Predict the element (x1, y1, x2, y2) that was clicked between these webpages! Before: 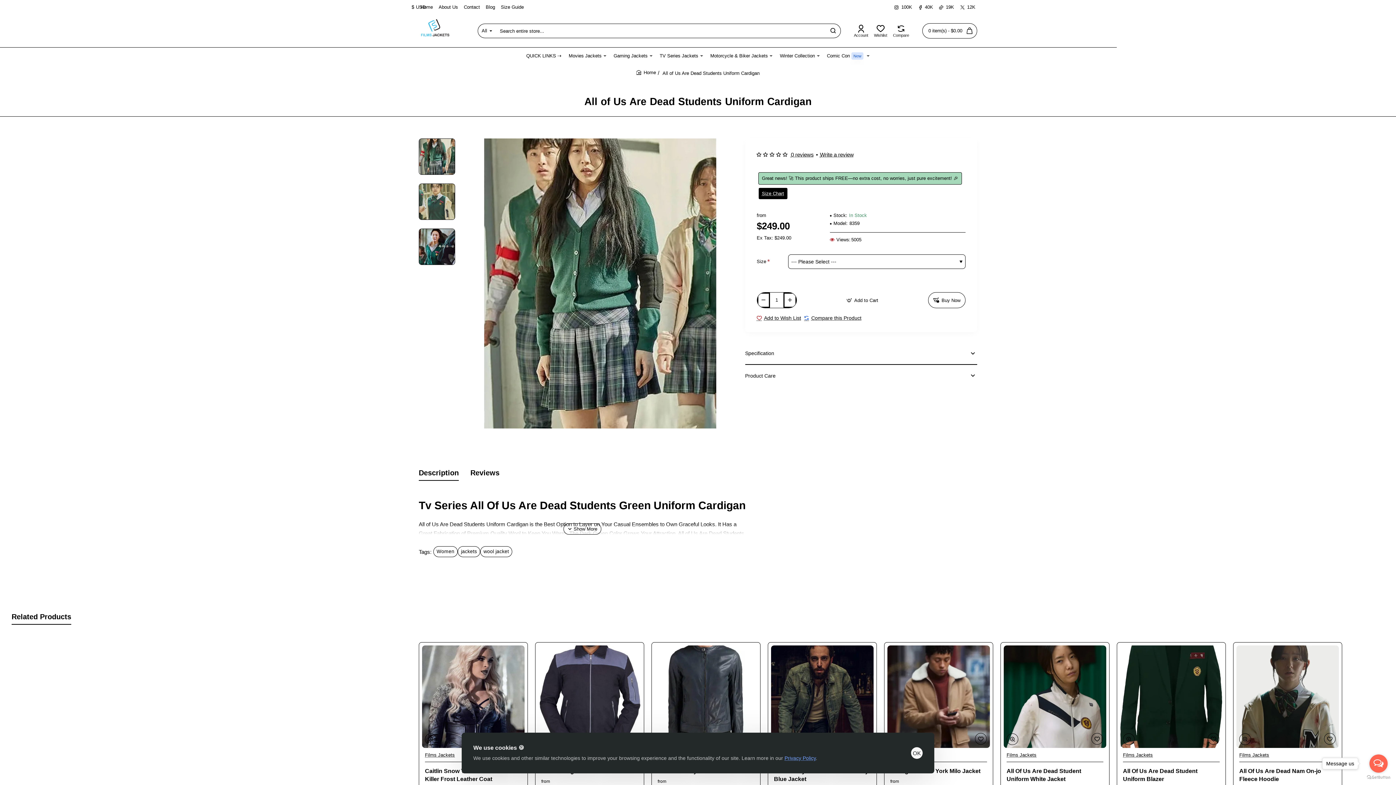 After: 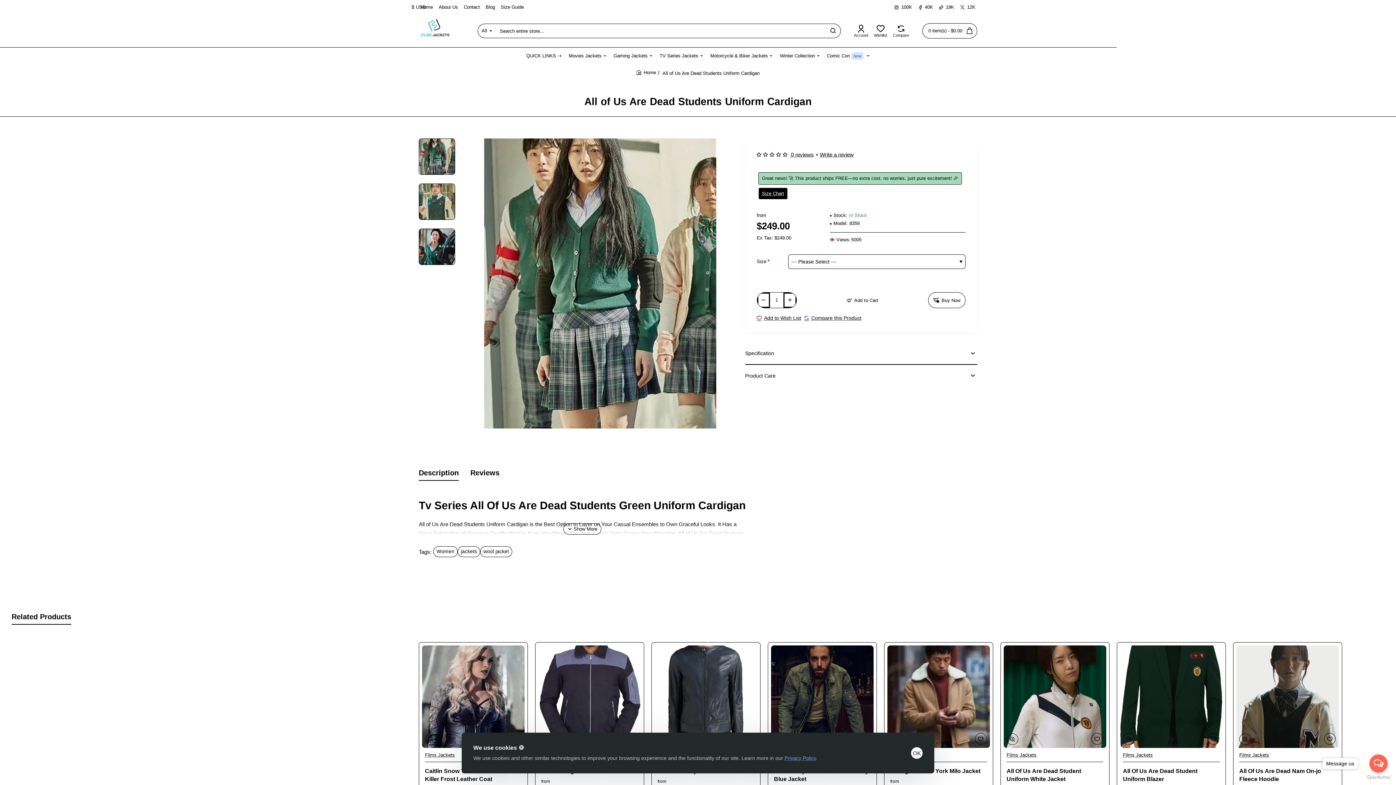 Action: label: Add to Cart bbox: (799, 292, 925, 308)